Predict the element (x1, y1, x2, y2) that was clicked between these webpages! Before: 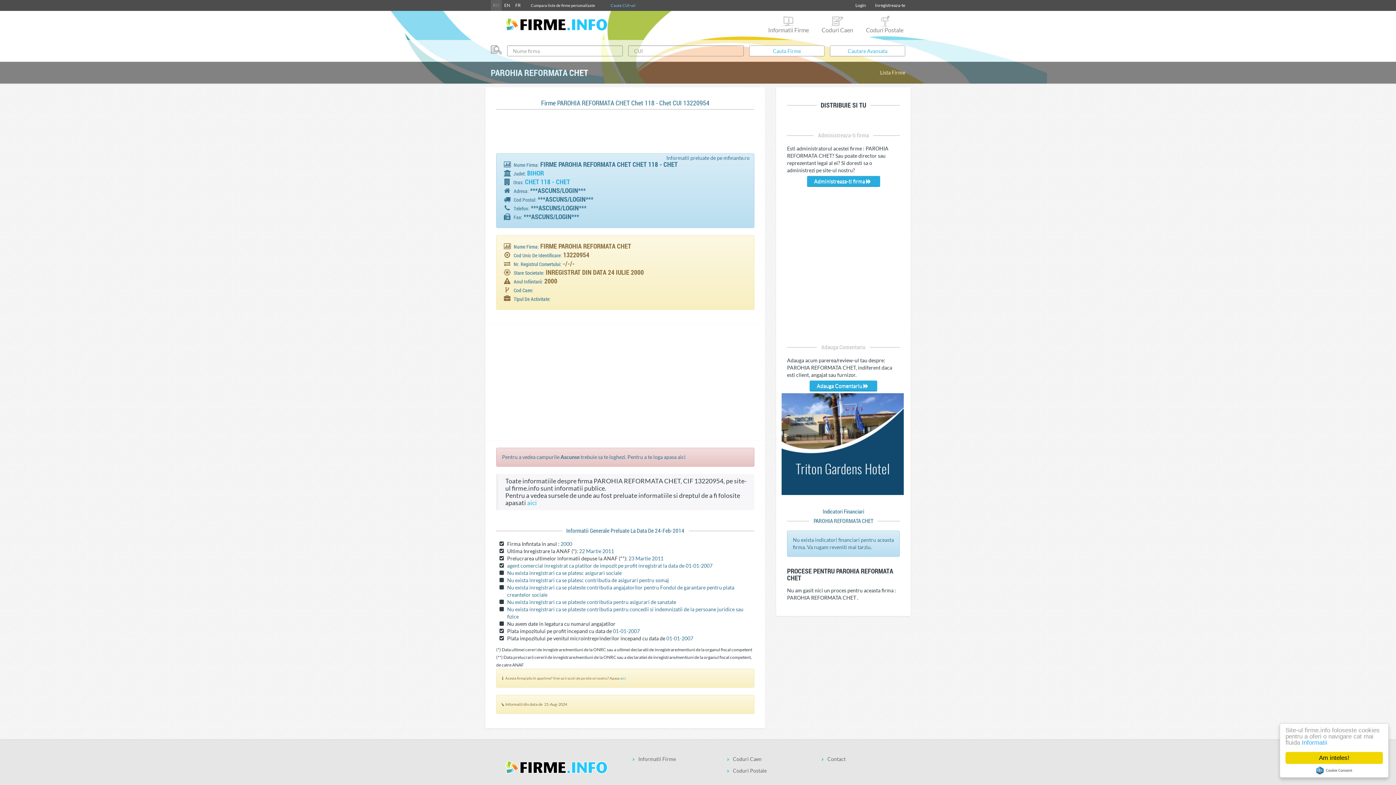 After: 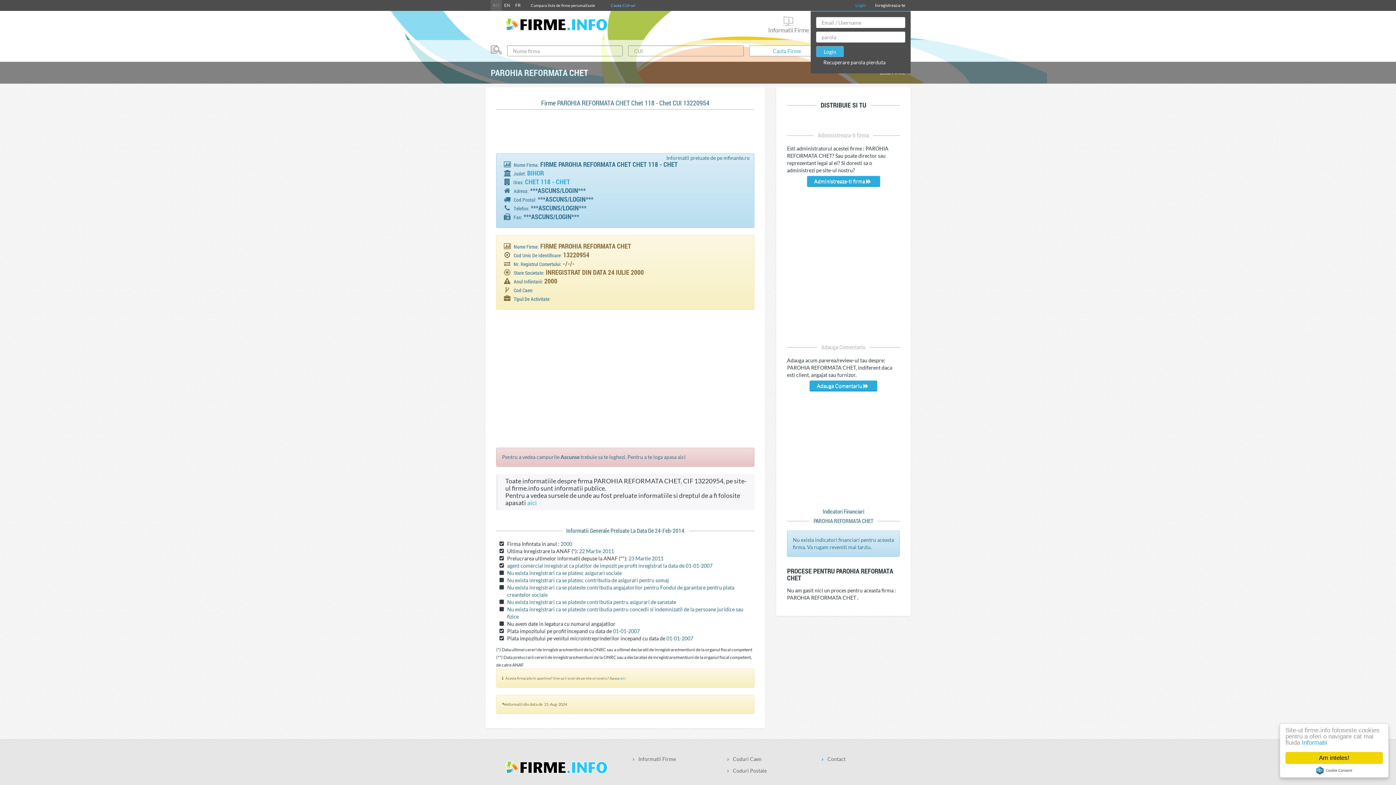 Action: label: Login bbox: (855, 0, 866, 10)